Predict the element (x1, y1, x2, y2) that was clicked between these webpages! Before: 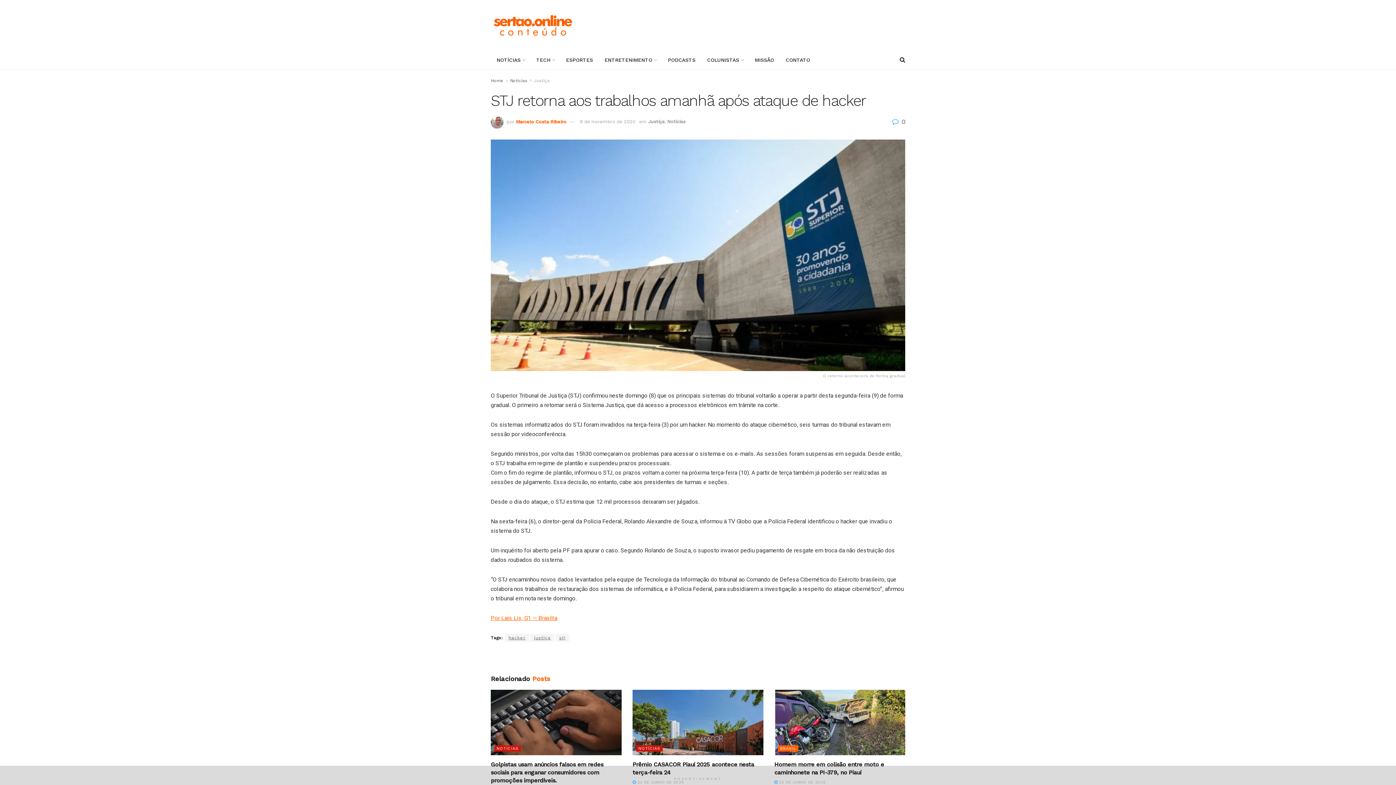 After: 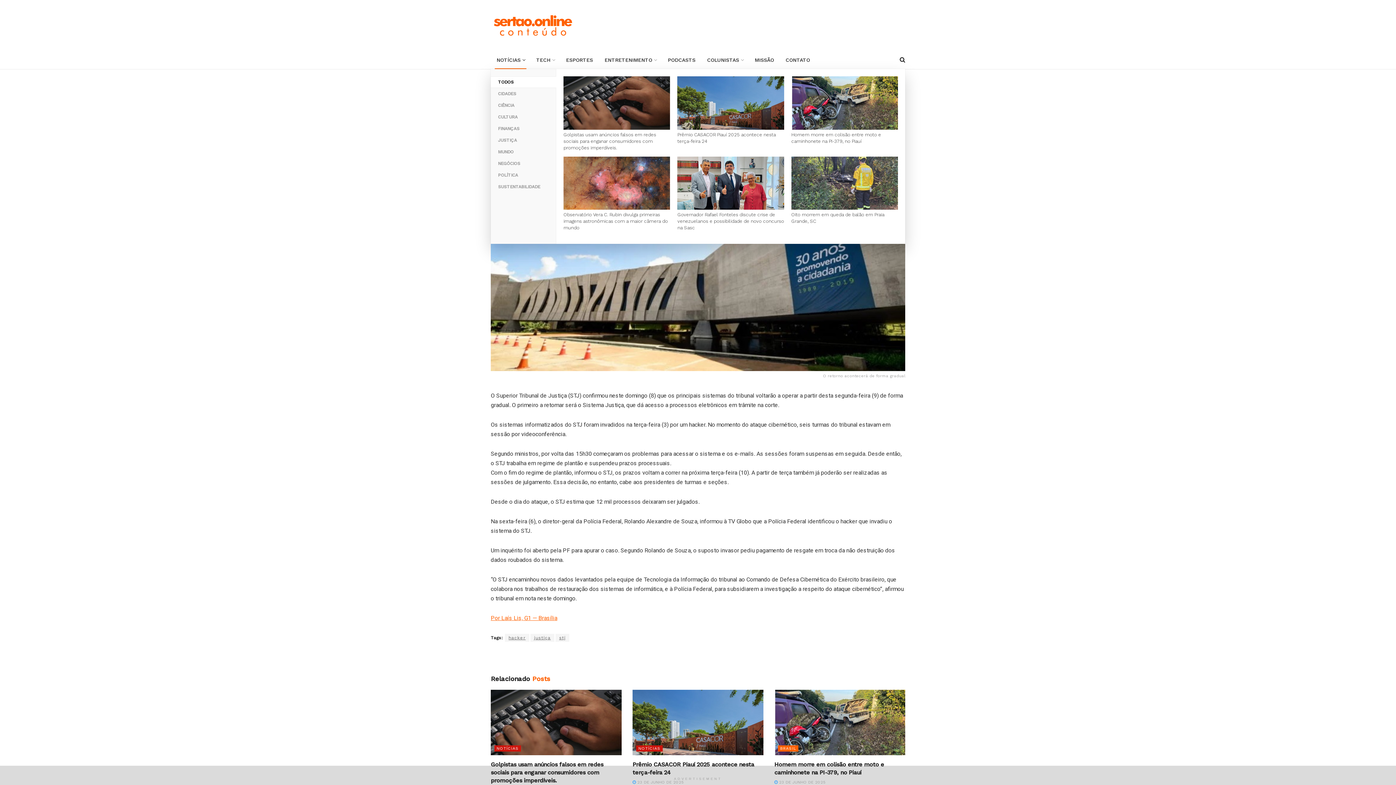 Action: label: NOTÍCIAS bbox: (490, 50, 530, 69)